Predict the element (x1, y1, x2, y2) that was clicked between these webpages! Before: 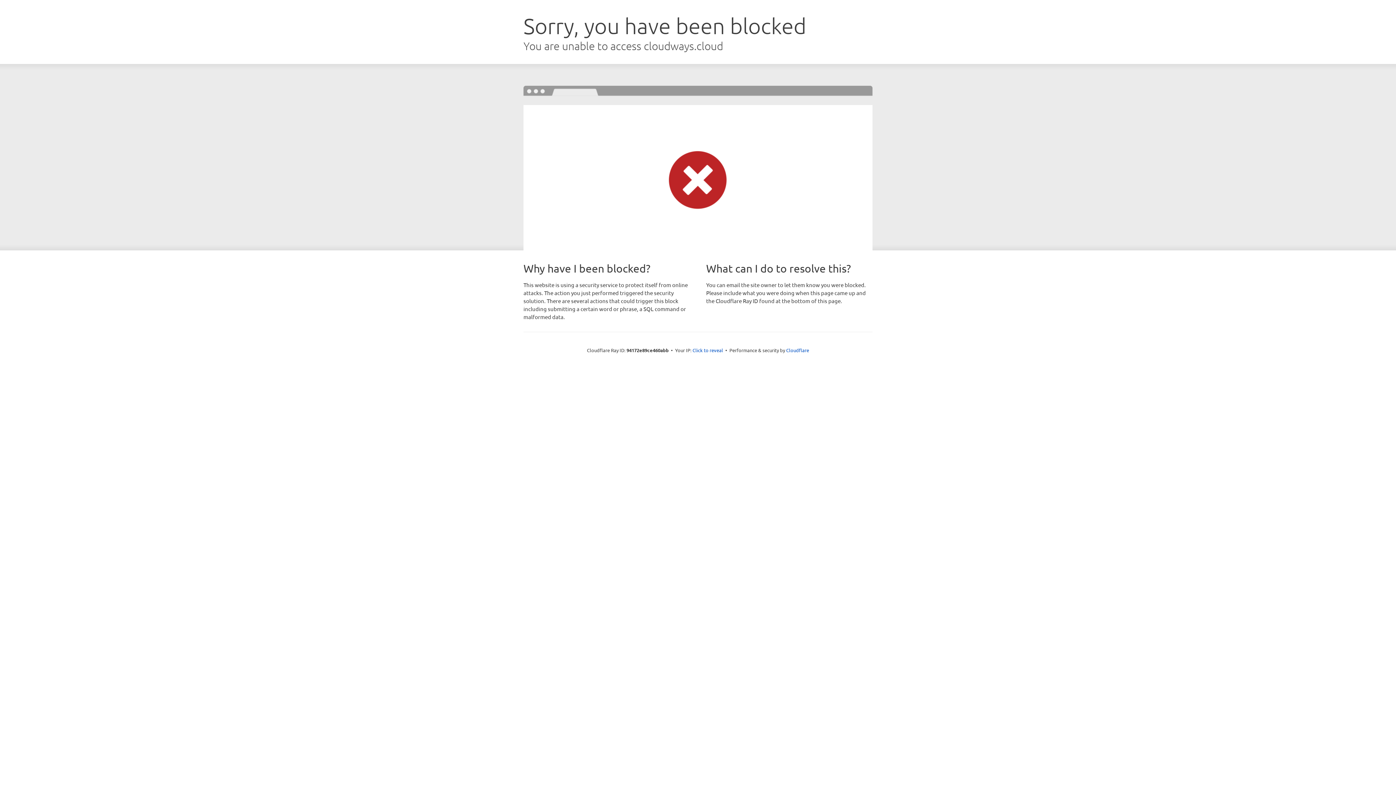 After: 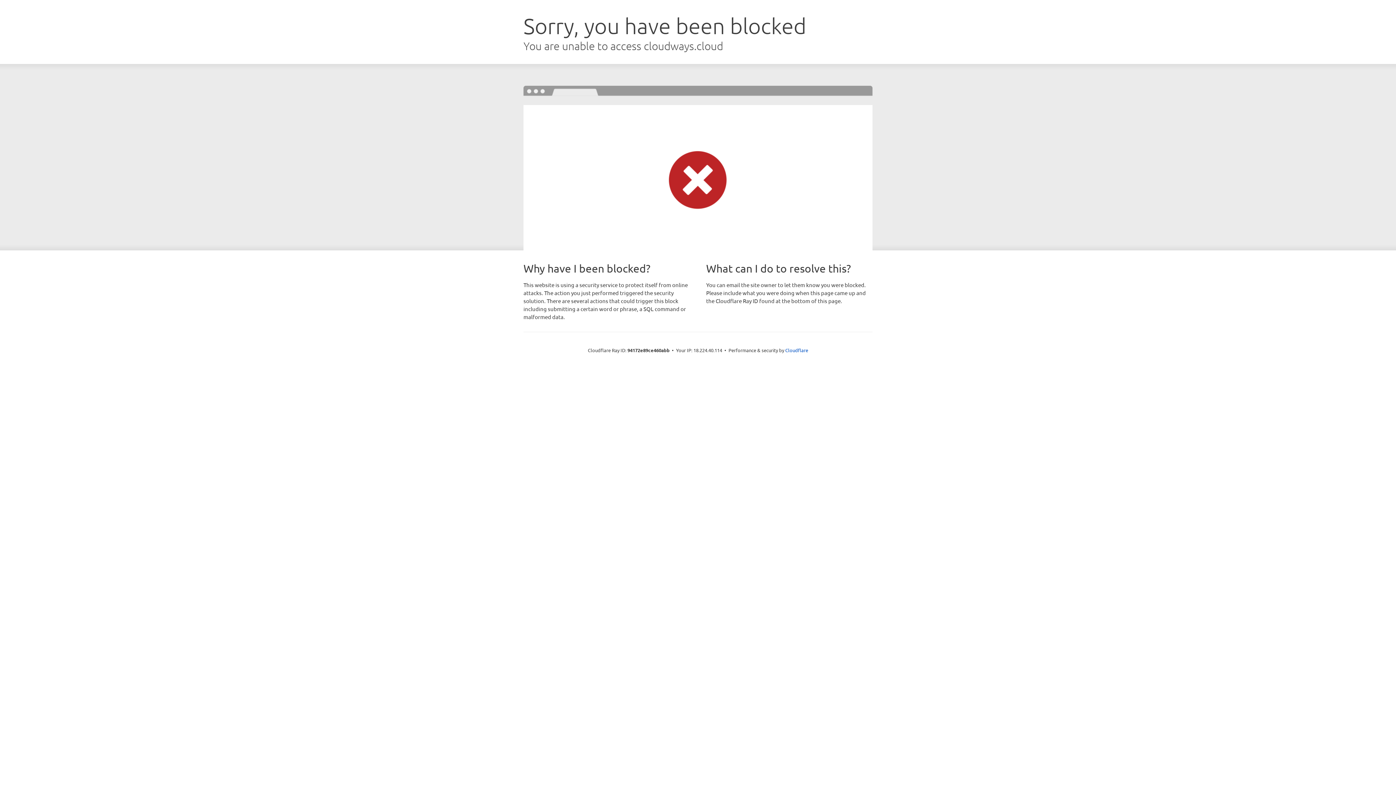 Action: label: Click to reveal bbox: (692, 346, 723, 353)